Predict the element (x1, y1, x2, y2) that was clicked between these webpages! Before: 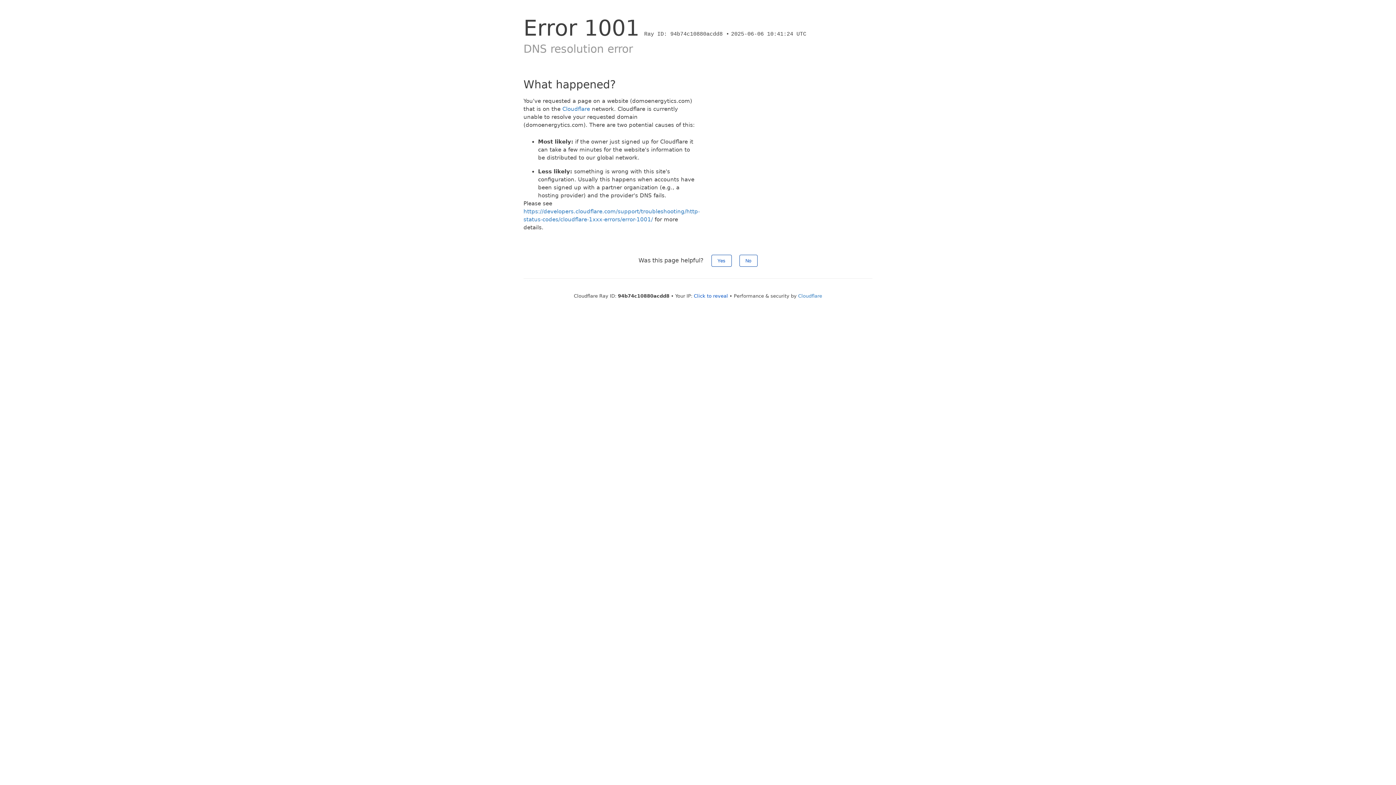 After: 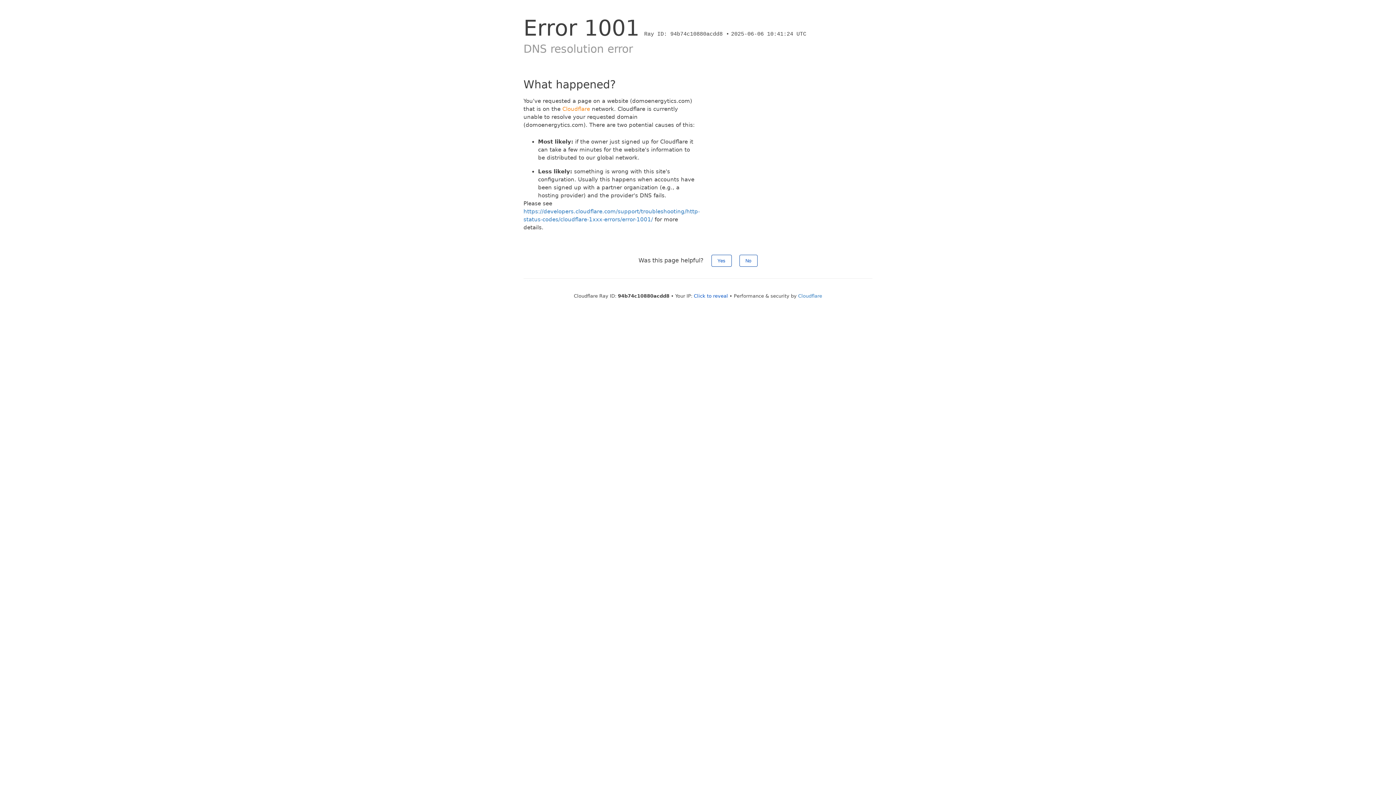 Action: label: Cloudflare bbox: (562, 105, 590, 112)